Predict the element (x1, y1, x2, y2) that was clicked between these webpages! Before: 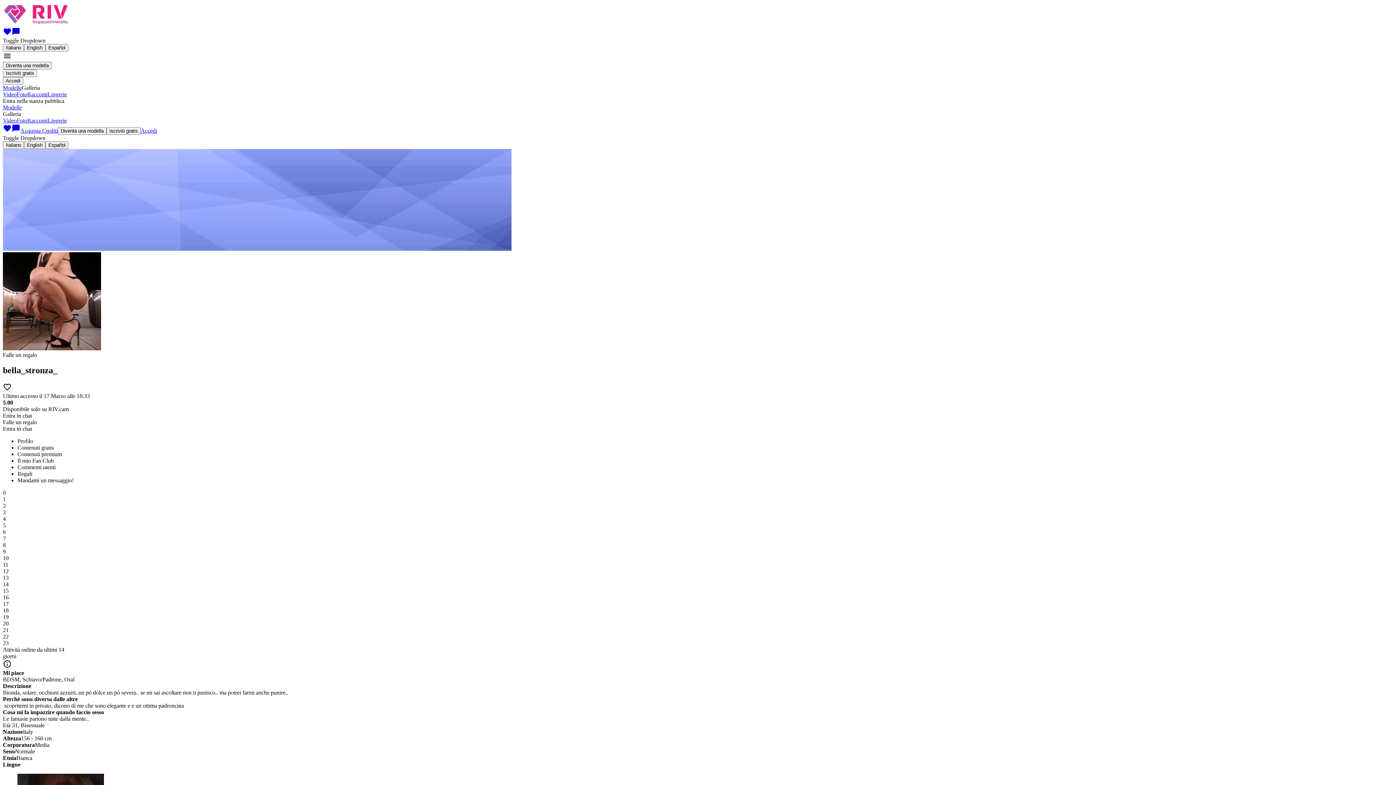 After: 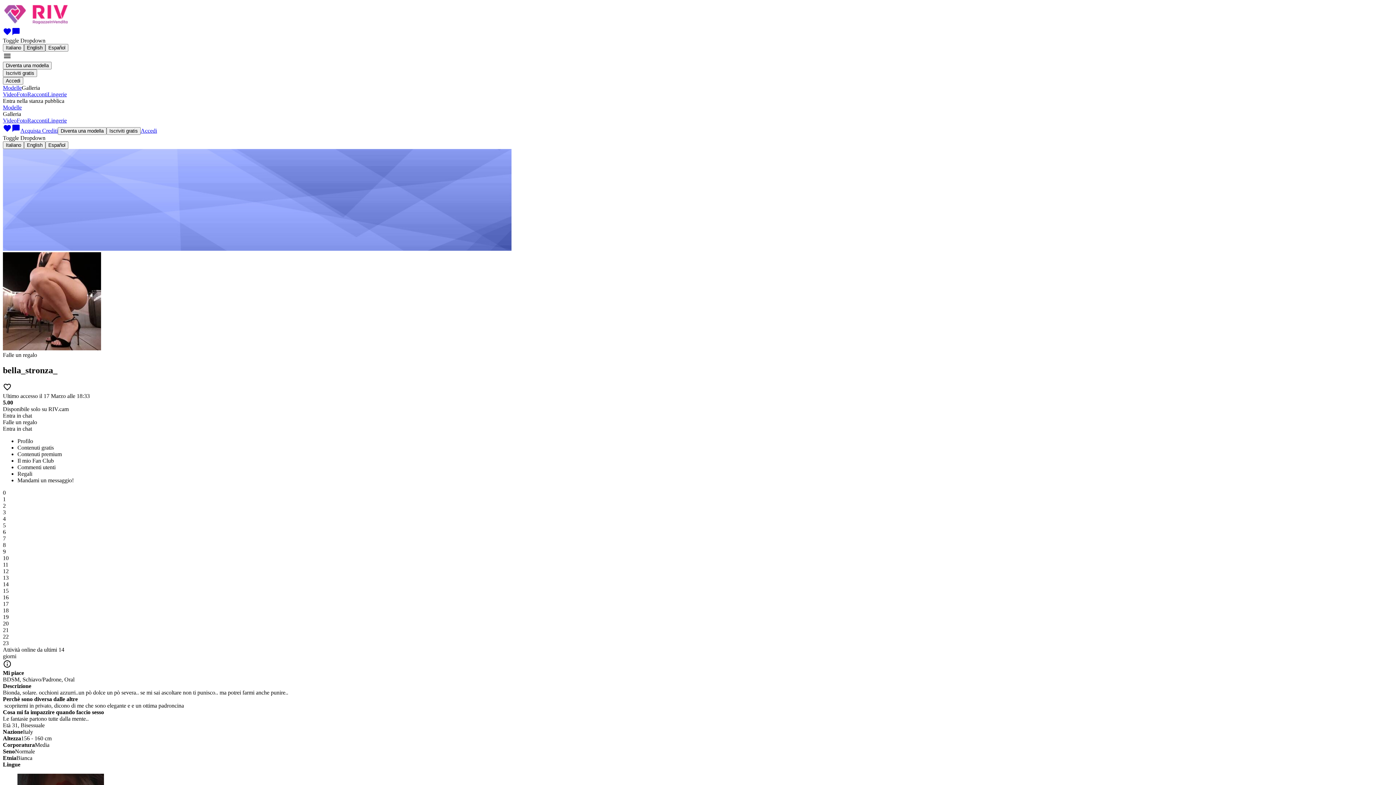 Action: bbox: (24, 44, 45, 51) label: English